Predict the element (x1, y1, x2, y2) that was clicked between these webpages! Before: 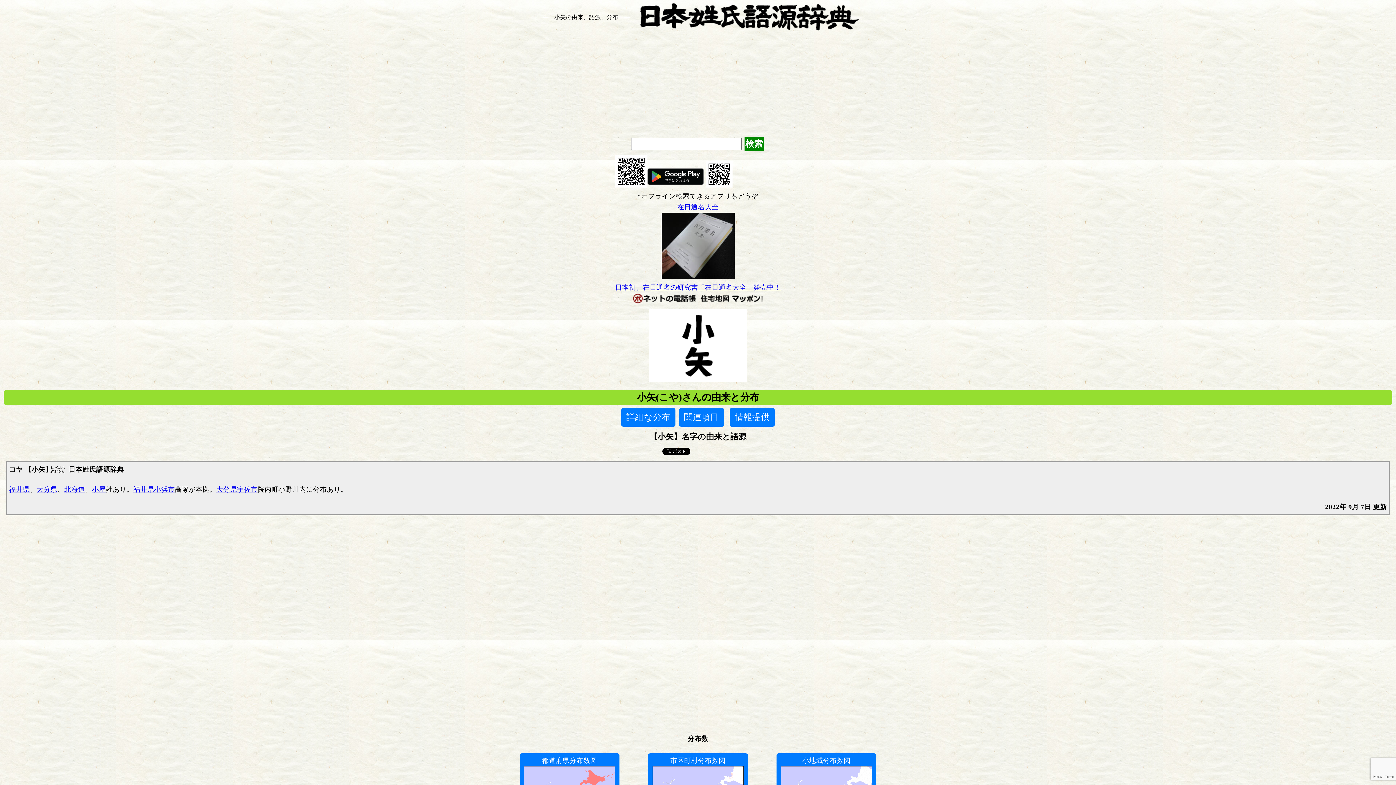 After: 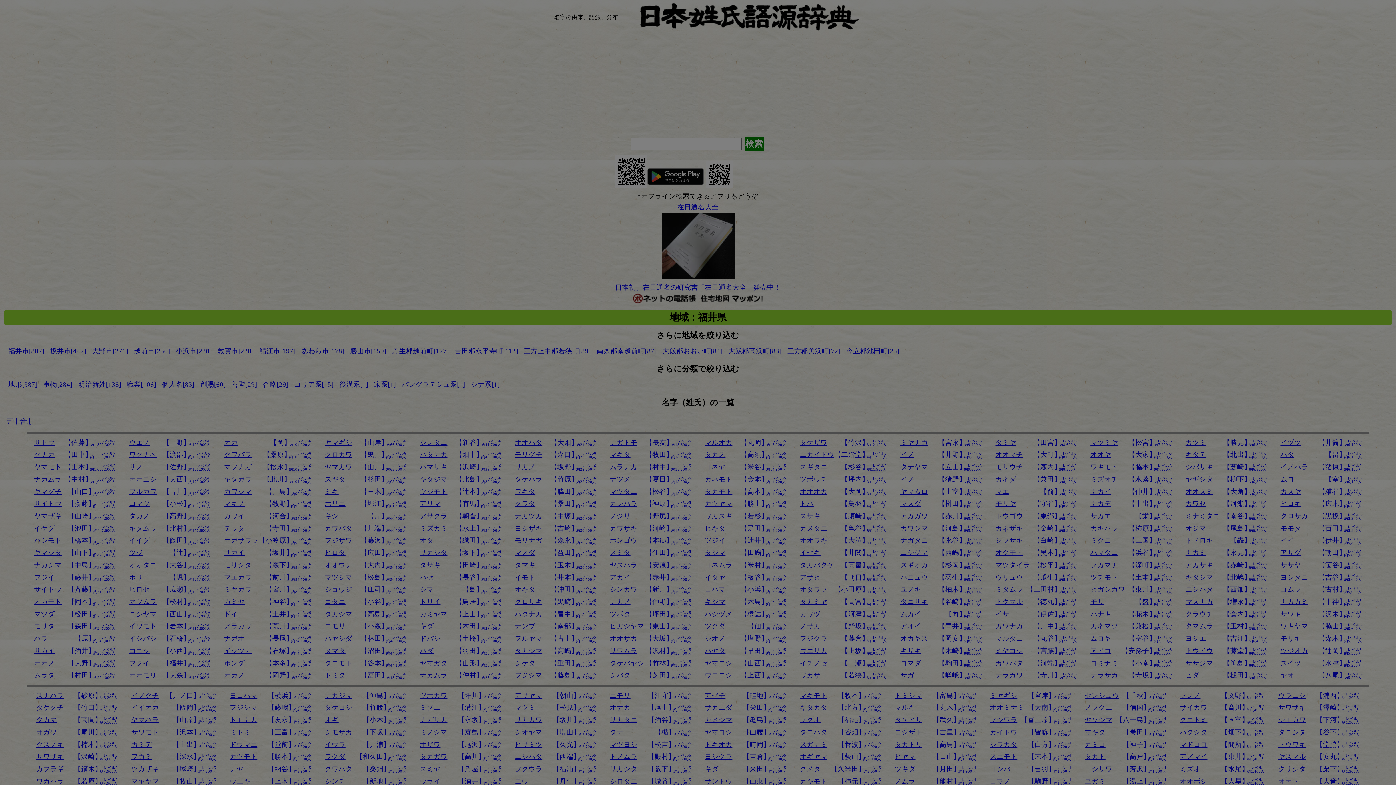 Action: bbox: (9, 485, 29, 493) label: 福井県